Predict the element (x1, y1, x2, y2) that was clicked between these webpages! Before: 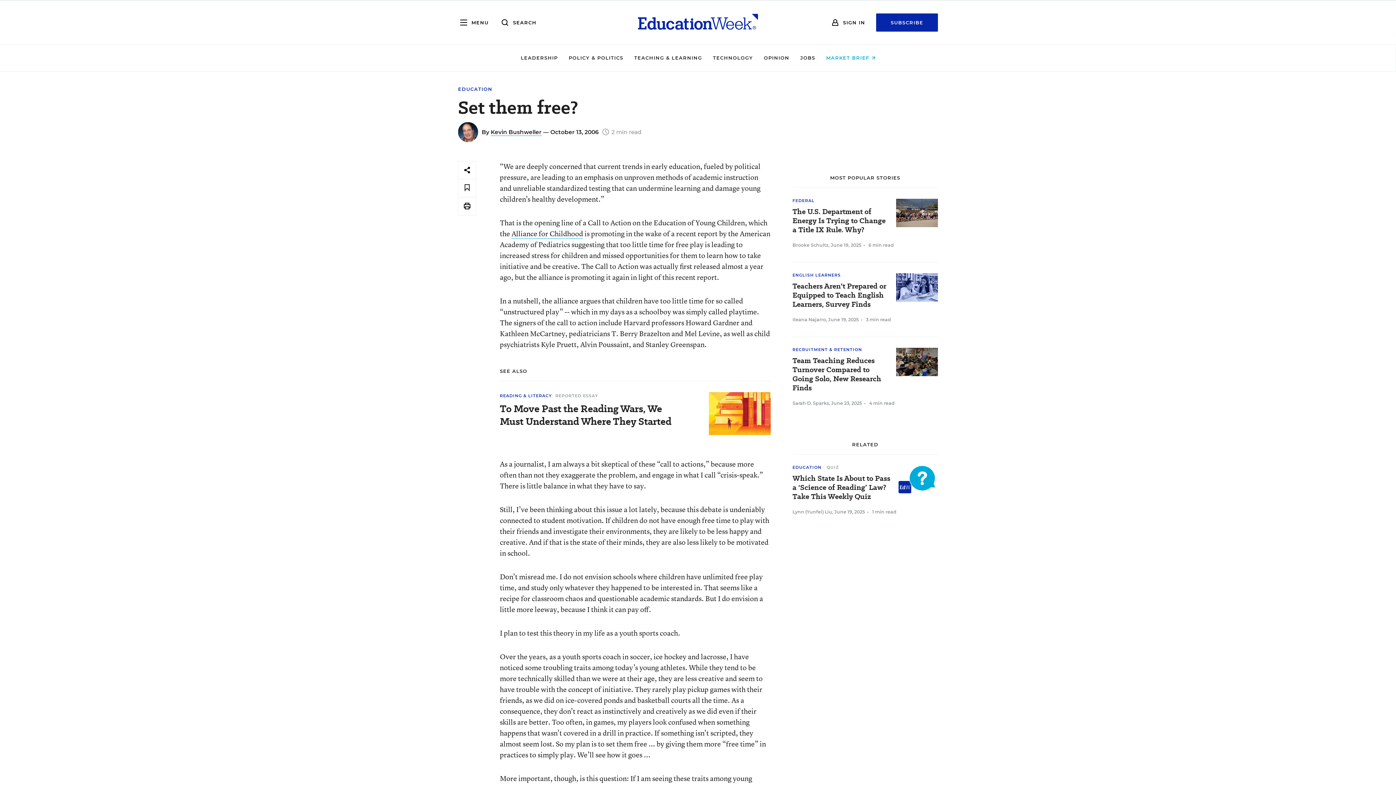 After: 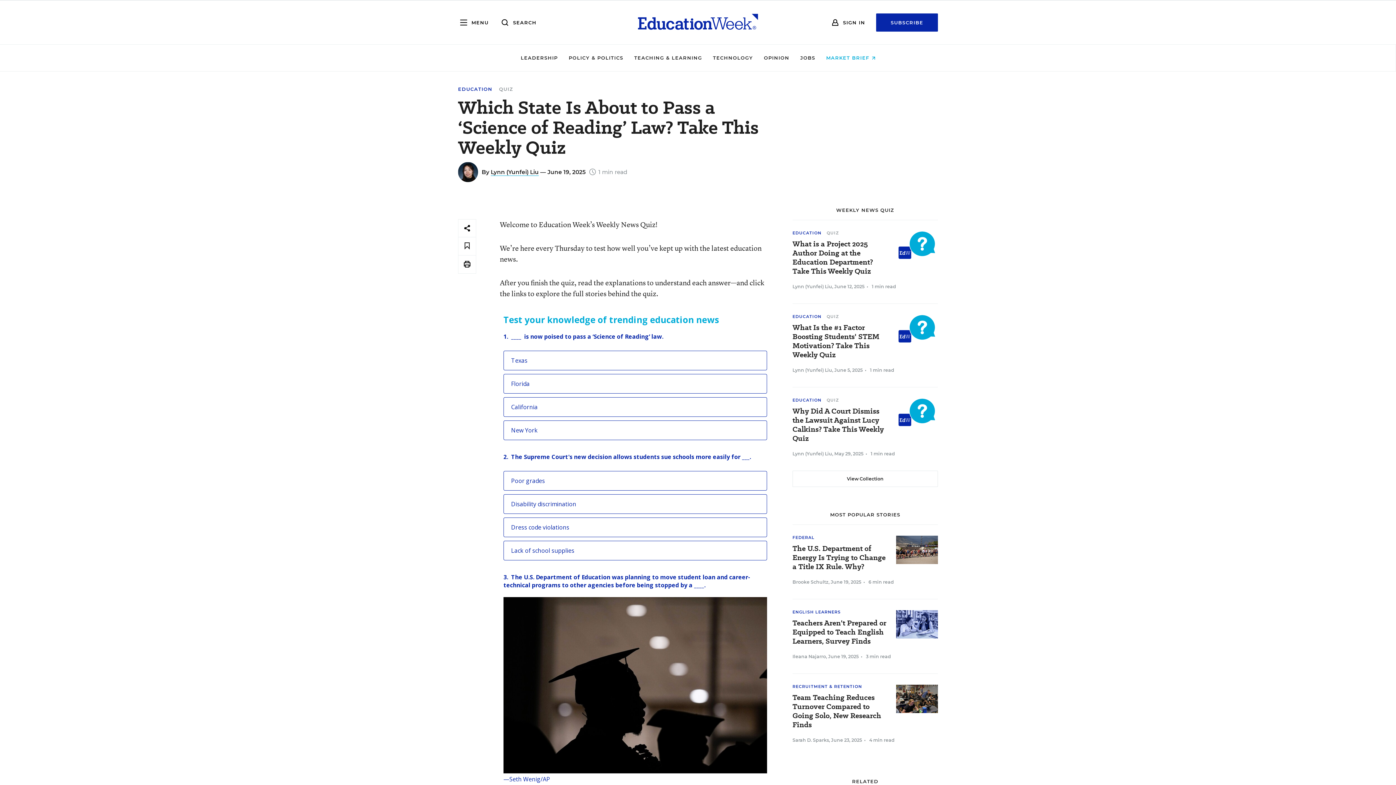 Action: label: Which State Is About to Pass a ‘Science of Reading’ Law? Take This Weekly Quiz bbox: (792, 474, 930, 501)